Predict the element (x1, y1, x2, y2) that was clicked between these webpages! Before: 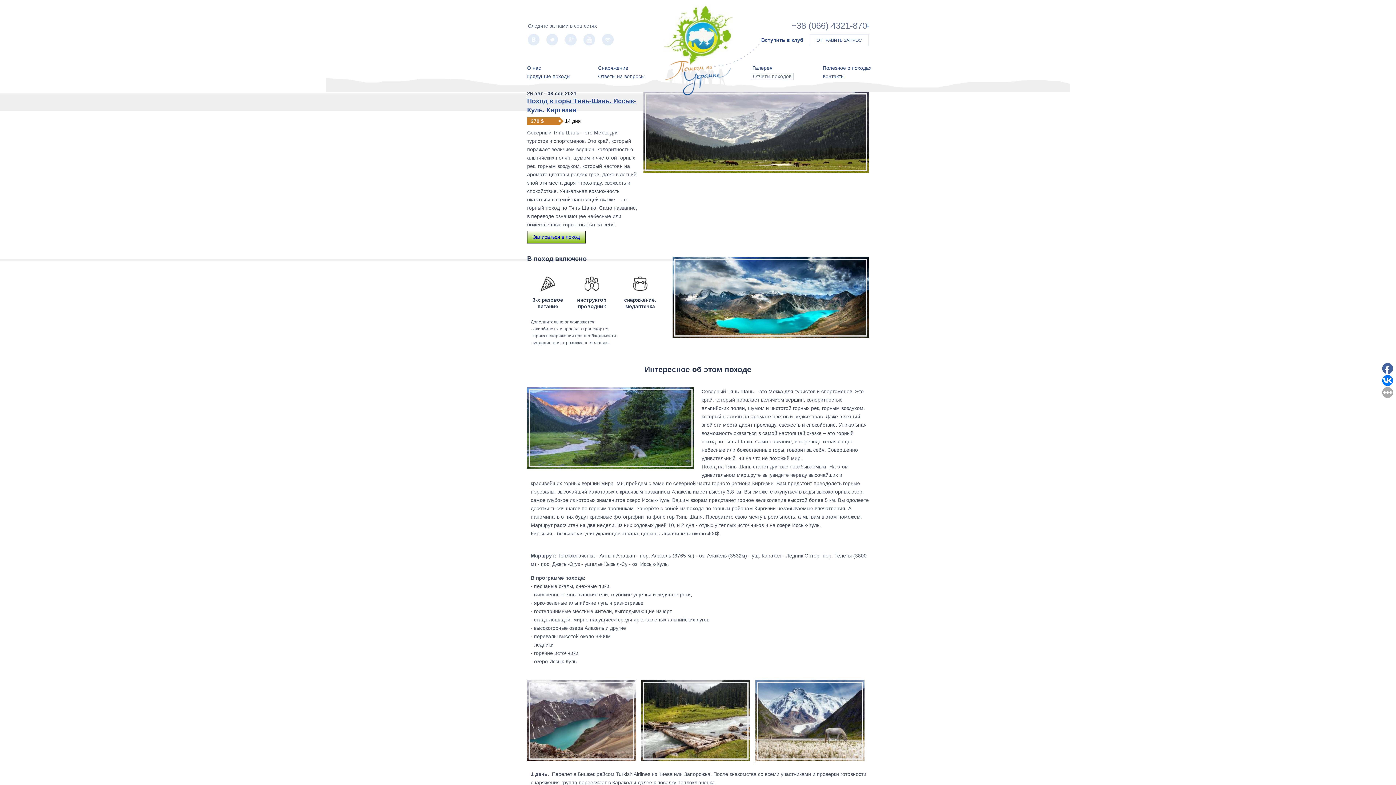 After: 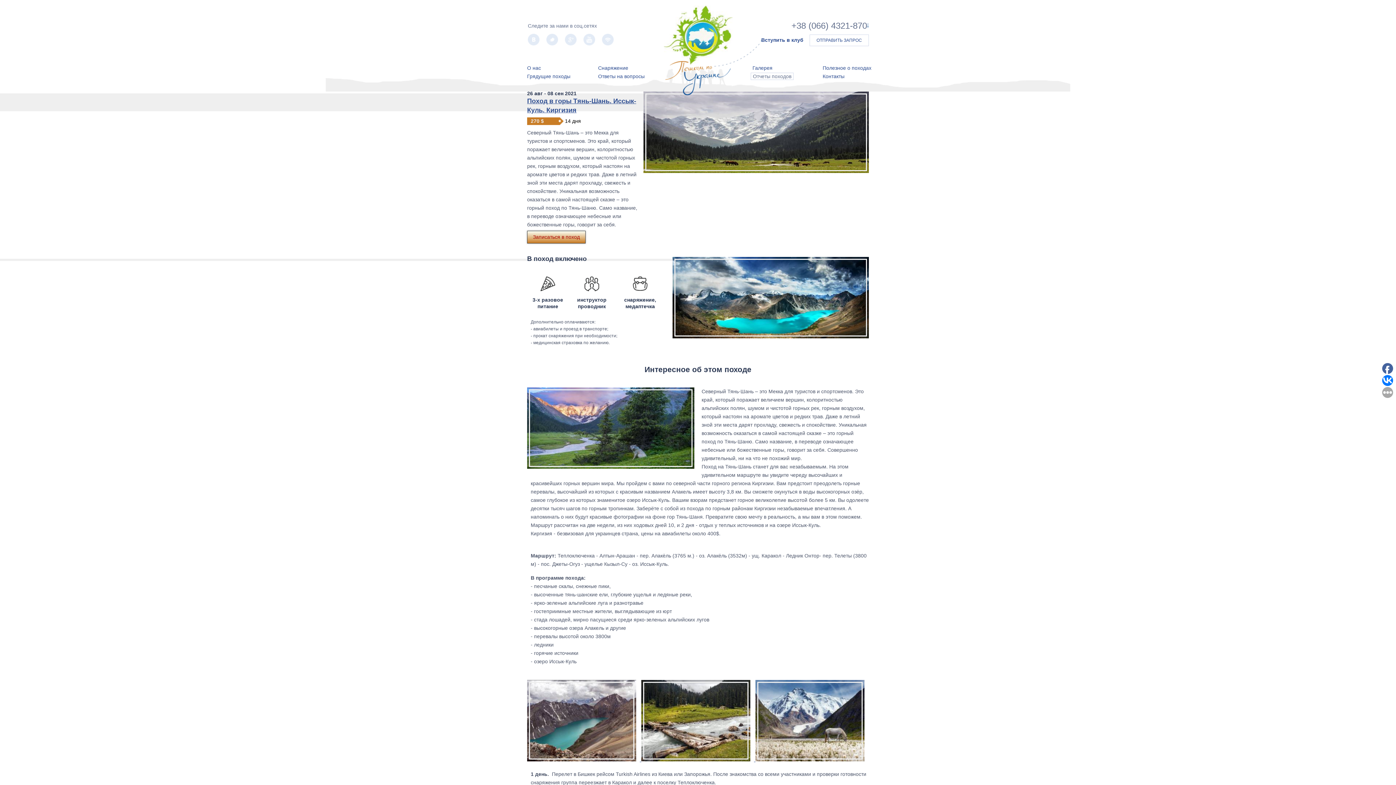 Action: label: Записаться в поход bbox: (527, 230, 585, 243)